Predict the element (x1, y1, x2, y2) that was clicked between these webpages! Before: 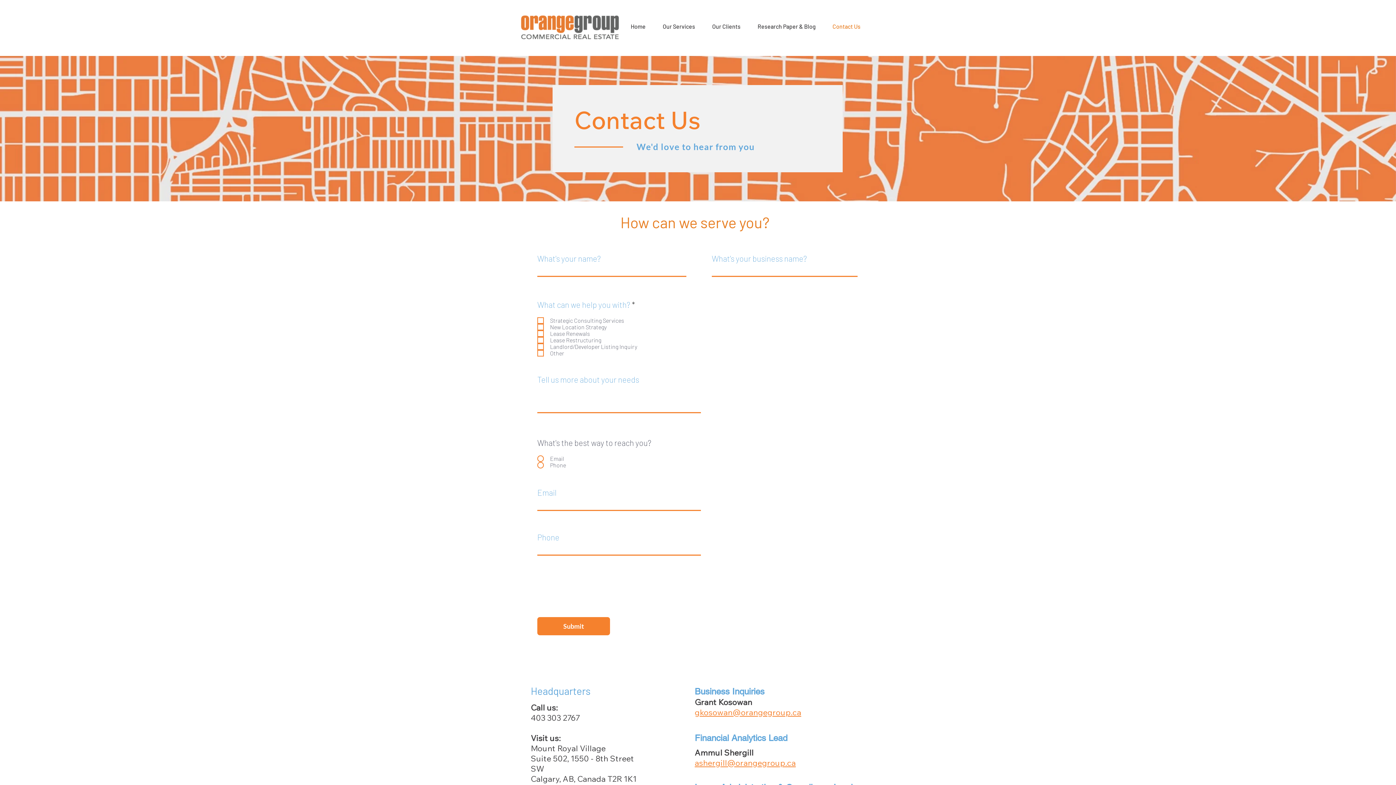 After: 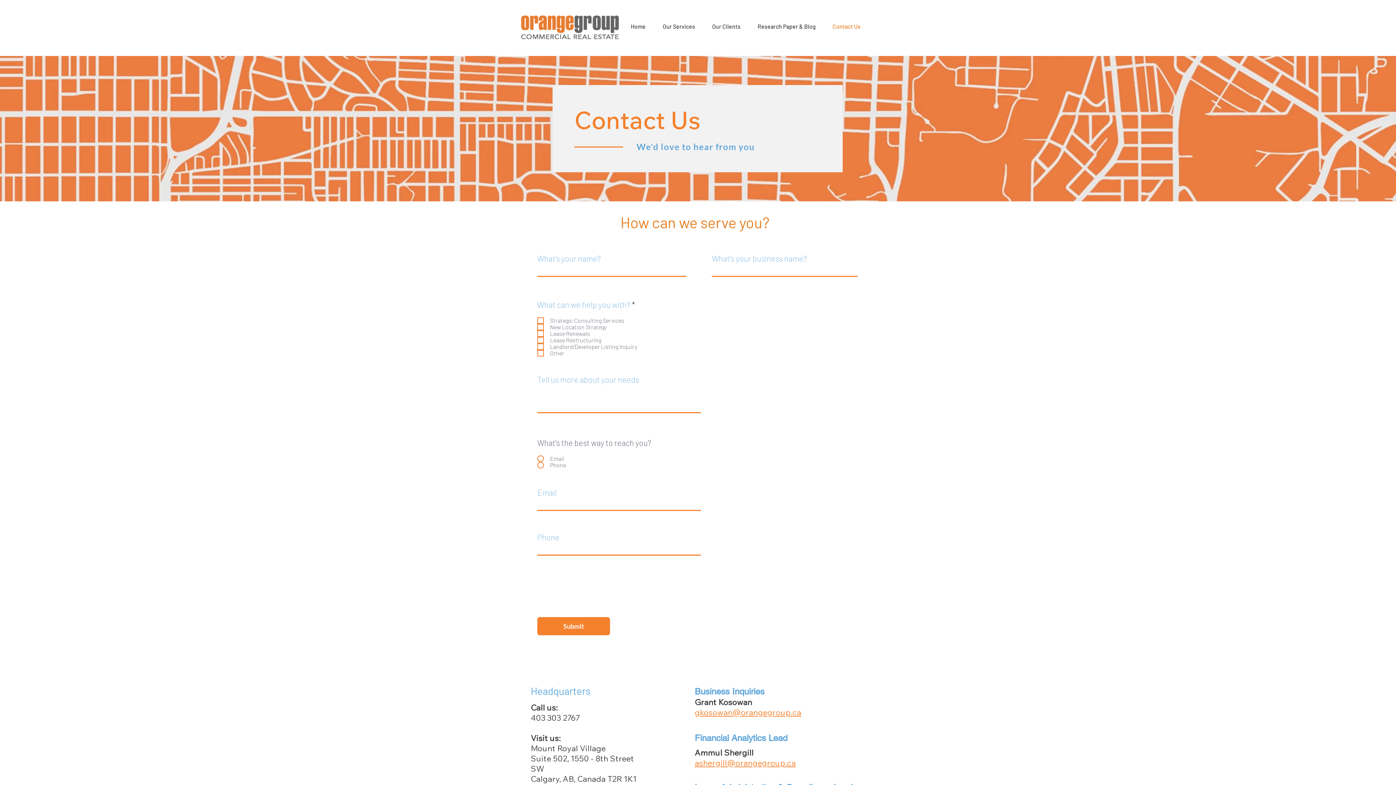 Action: bbox: (827, 17, 872, 35) label: Contact Us